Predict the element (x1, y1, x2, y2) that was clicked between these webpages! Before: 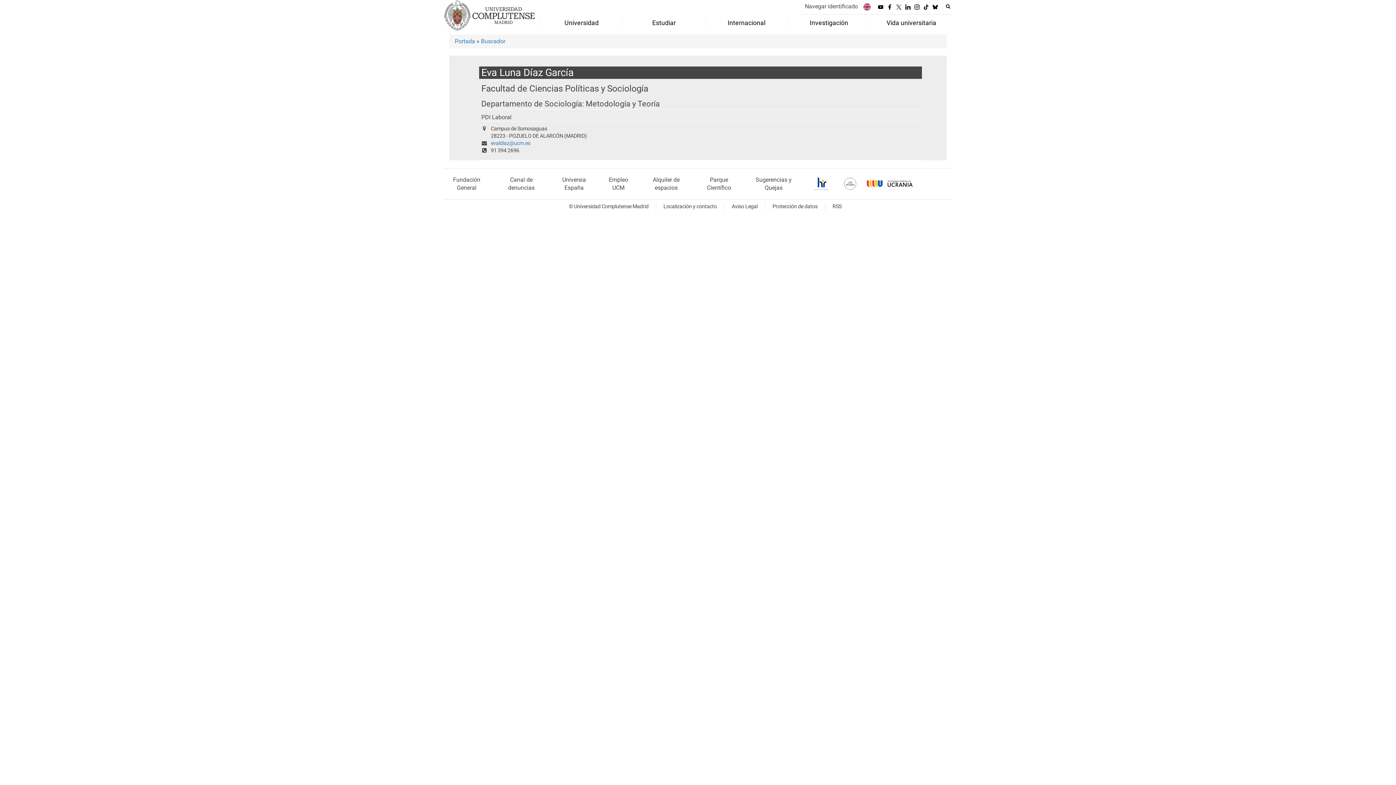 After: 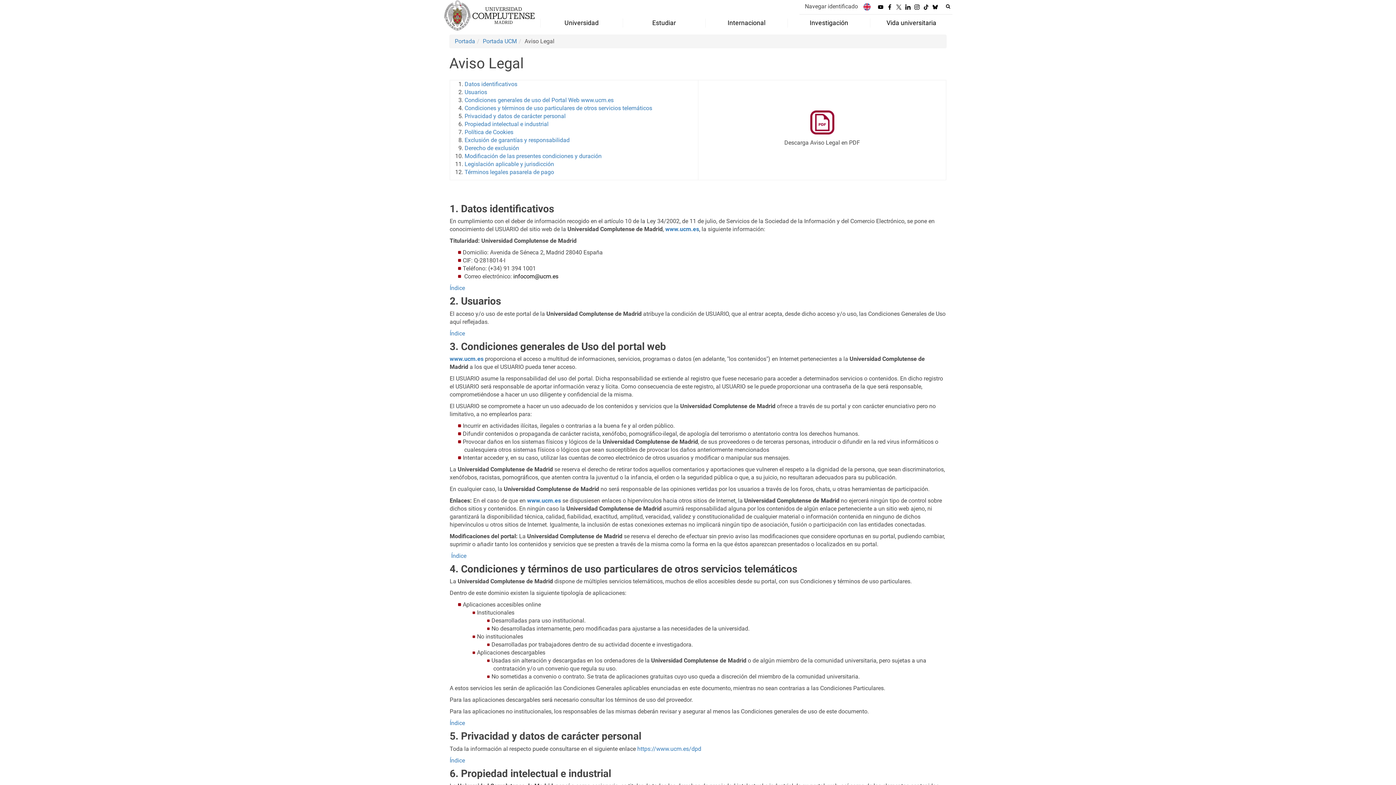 Action: label: Aviso Legal bbox: (732, 203, 757, 209)